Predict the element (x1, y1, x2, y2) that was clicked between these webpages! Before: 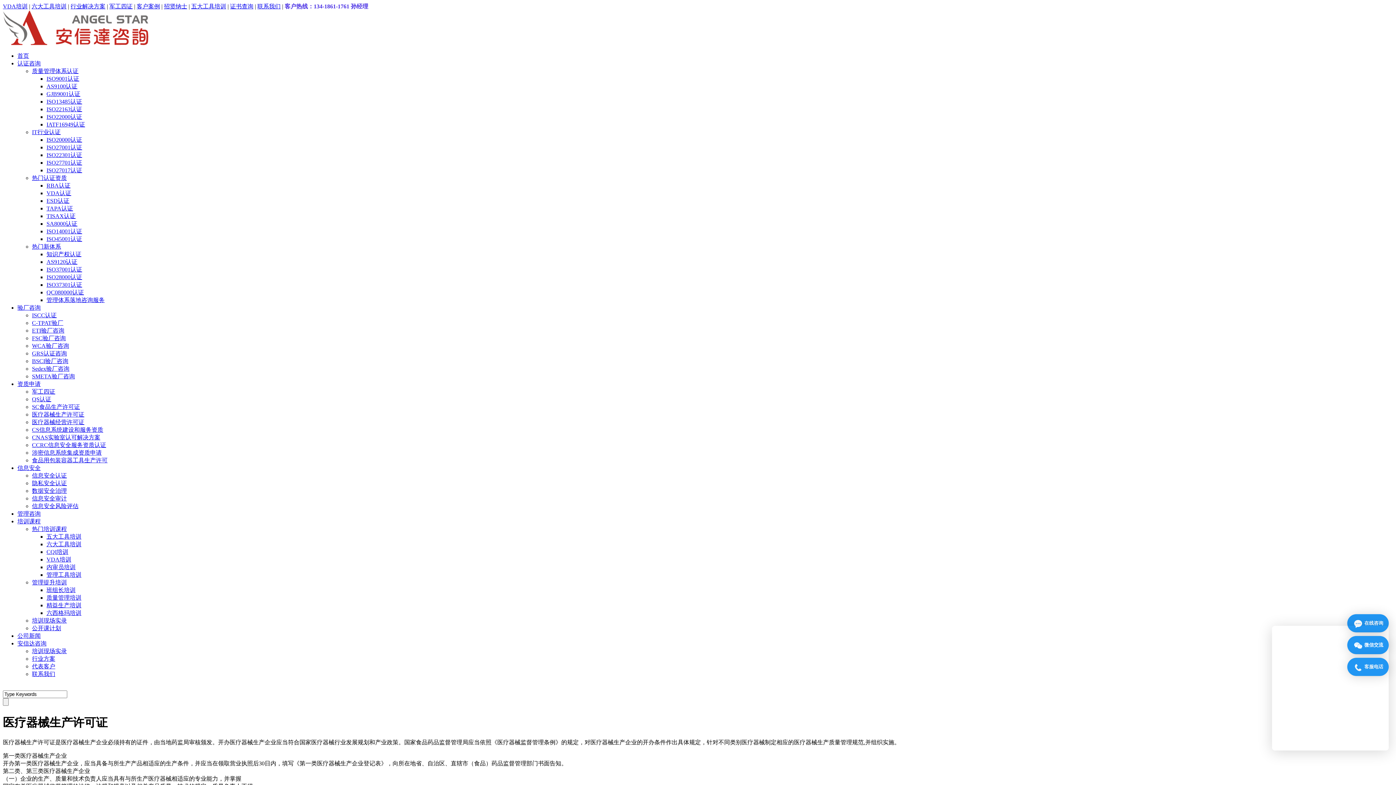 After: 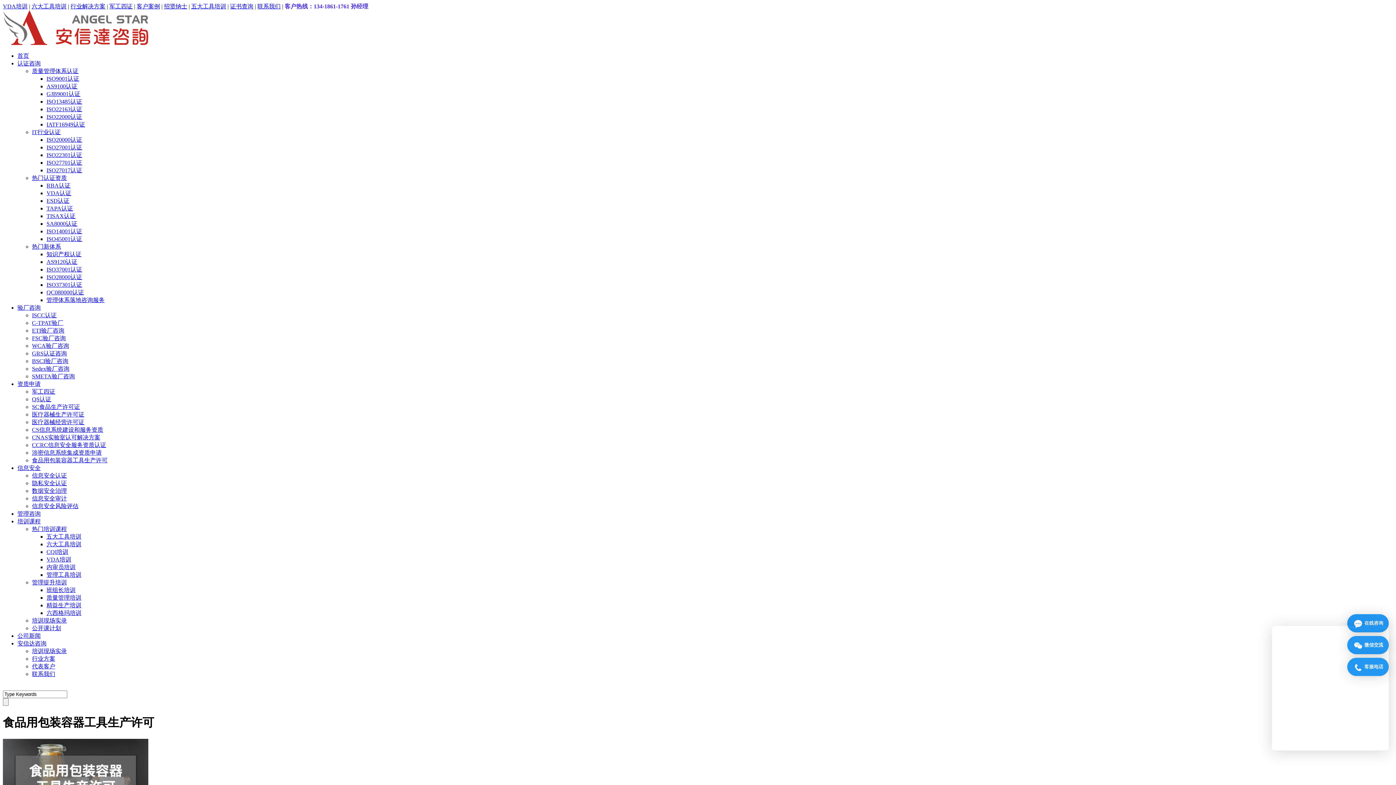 Action: label: 食品用包装容器工具生产许可 bbox: (32, 457, 107, 463)